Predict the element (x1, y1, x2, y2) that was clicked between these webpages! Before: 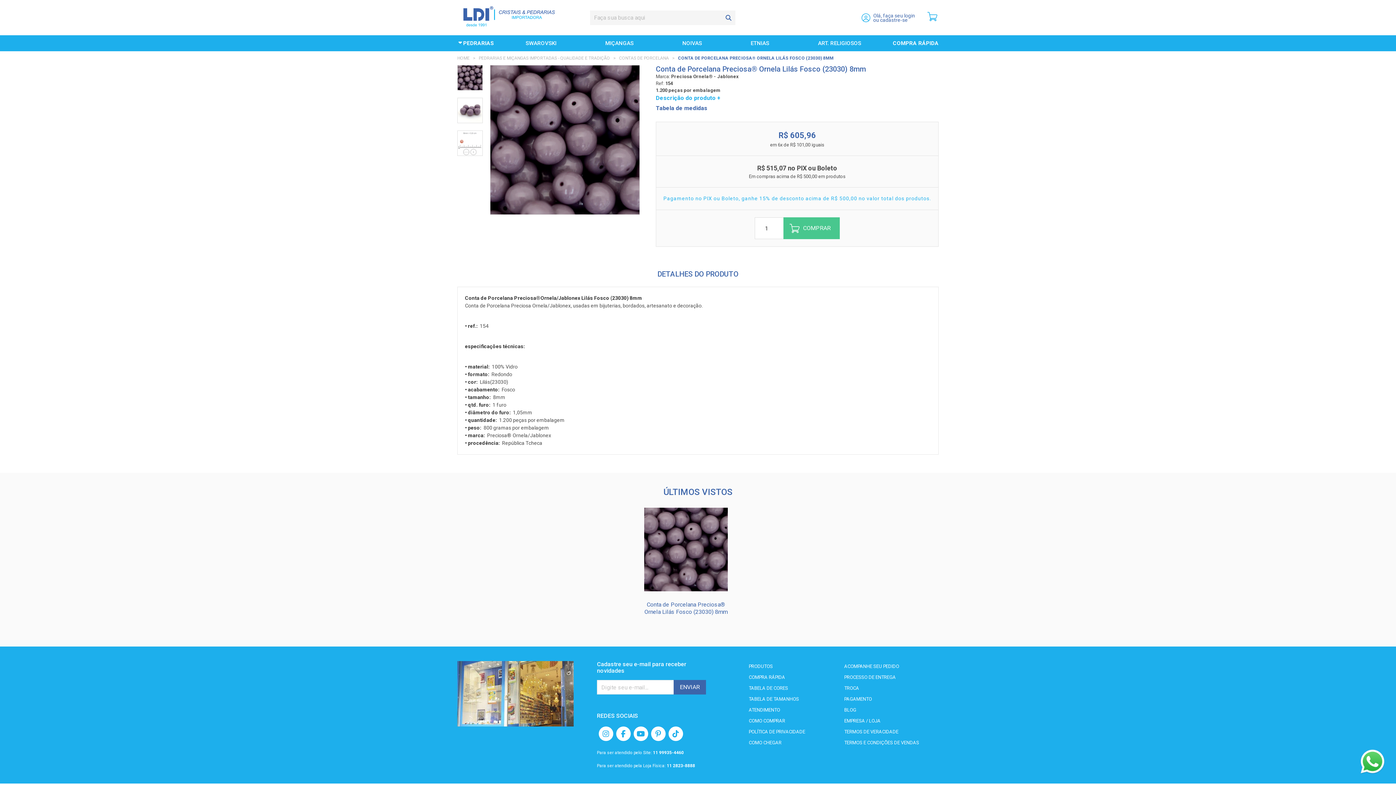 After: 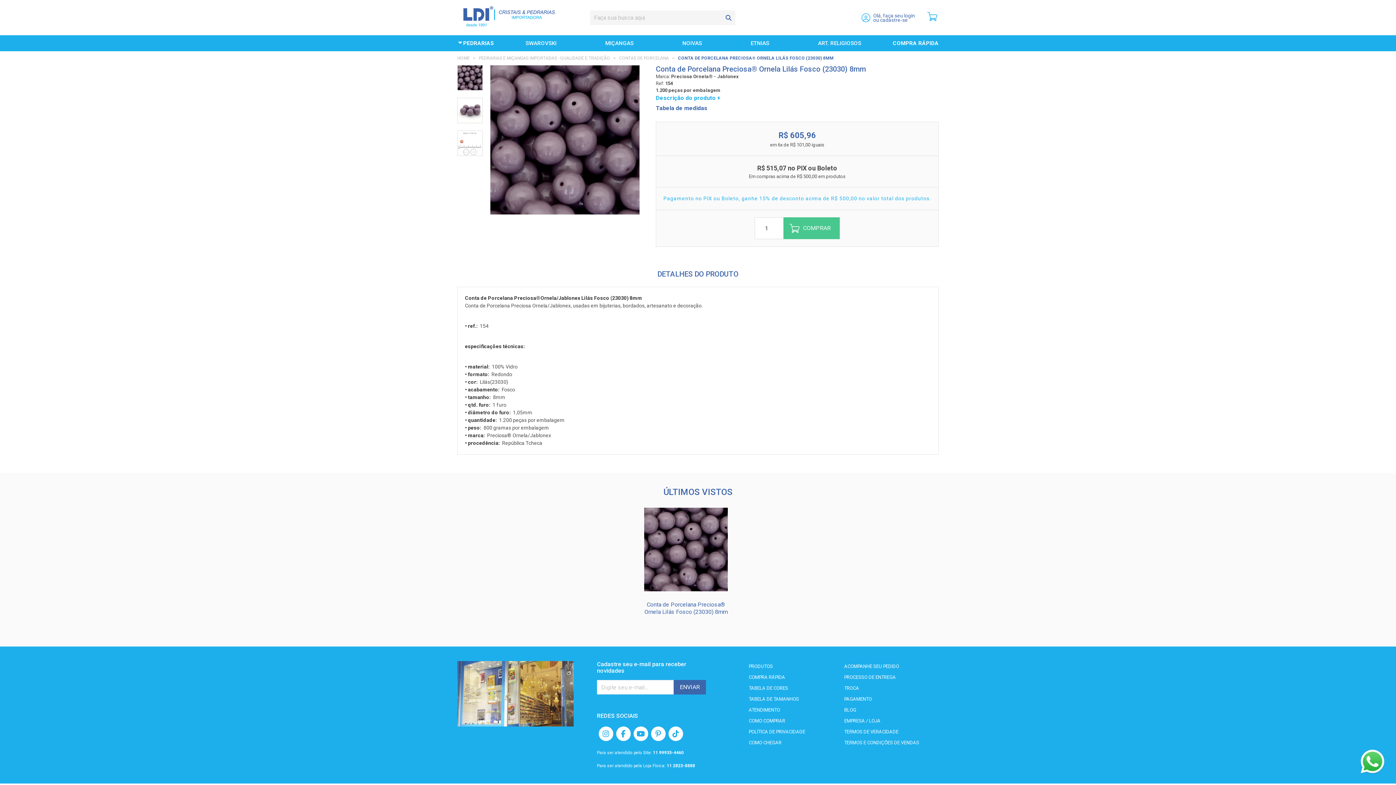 Action: bbox: (632, 736, 649, 742)